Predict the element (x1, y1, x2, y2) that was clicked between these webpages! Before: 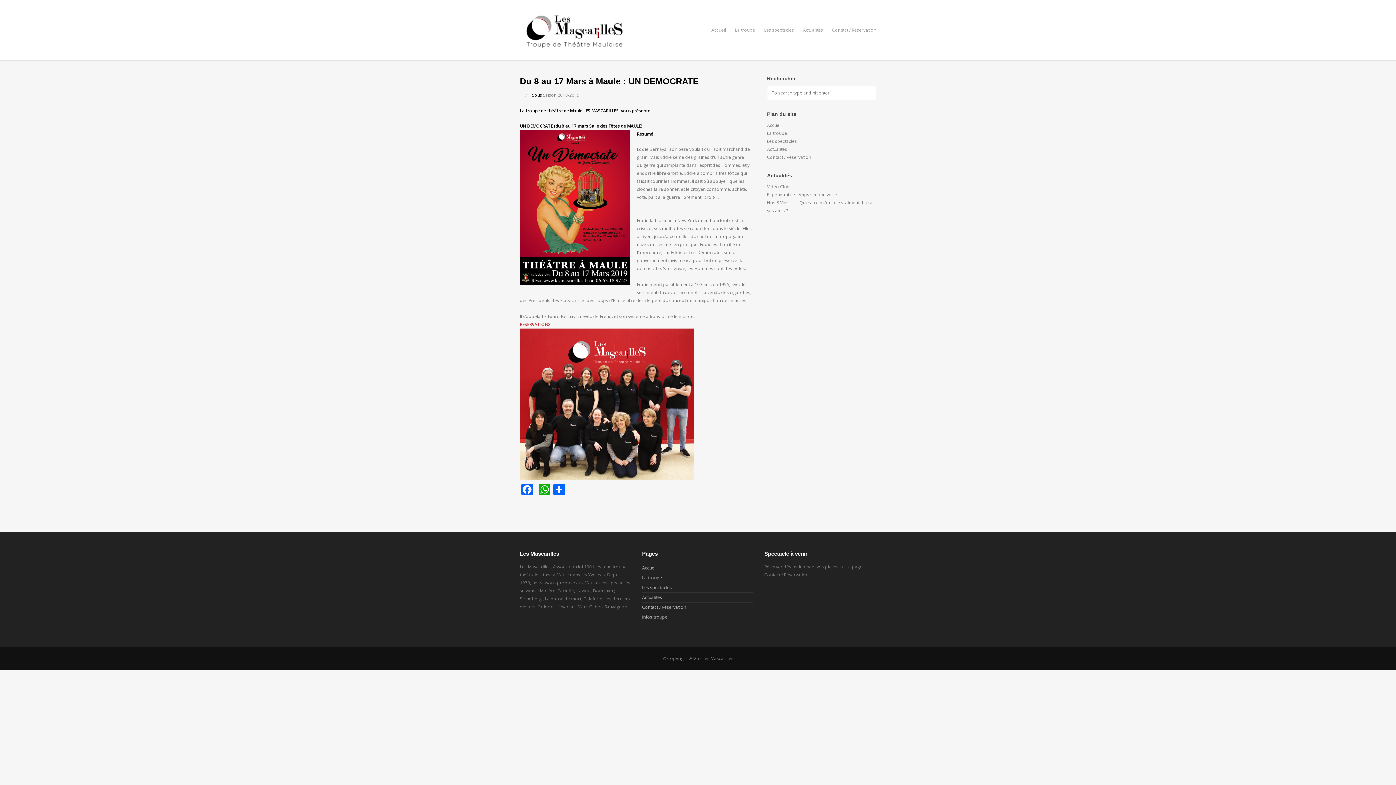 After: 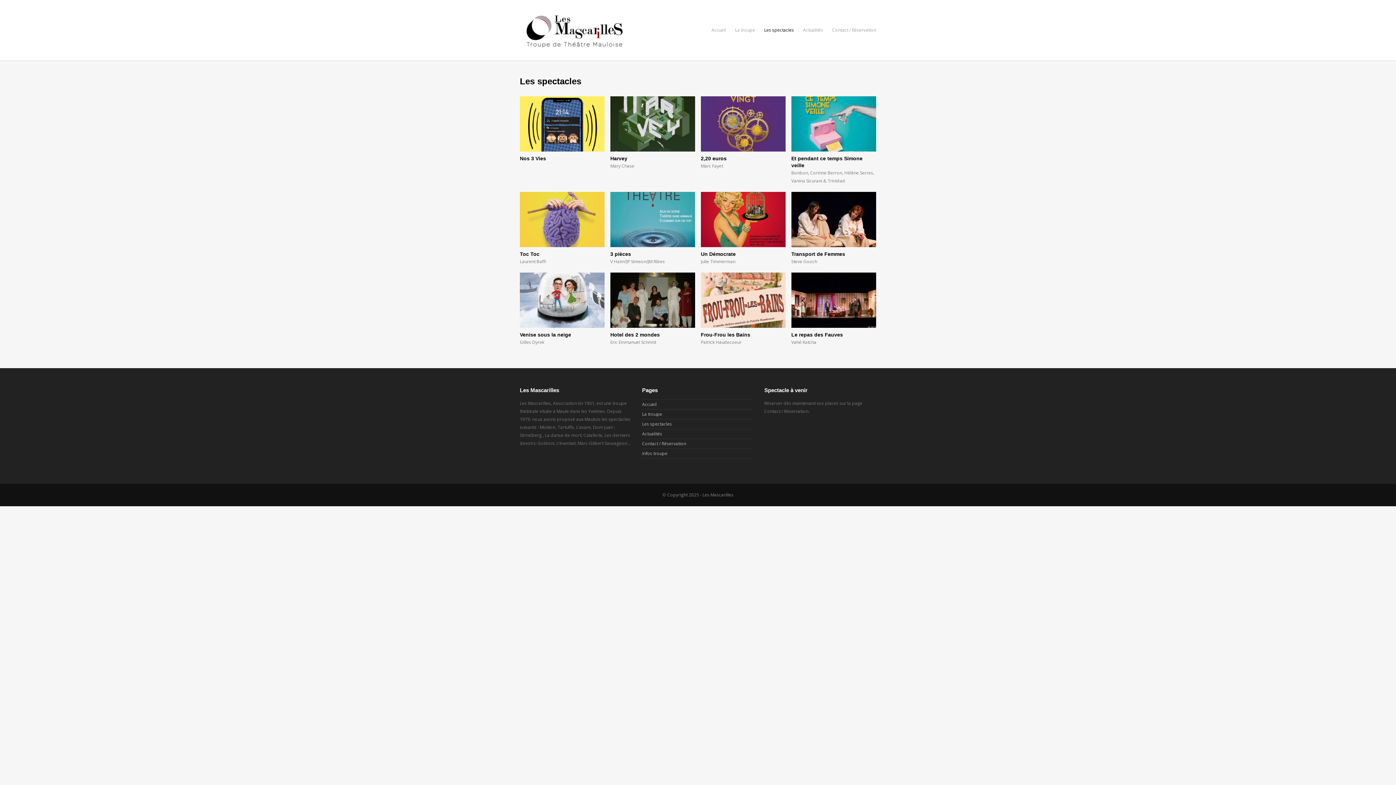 Action: bbox: (642, 584, 672, 590) label: Les spectacles